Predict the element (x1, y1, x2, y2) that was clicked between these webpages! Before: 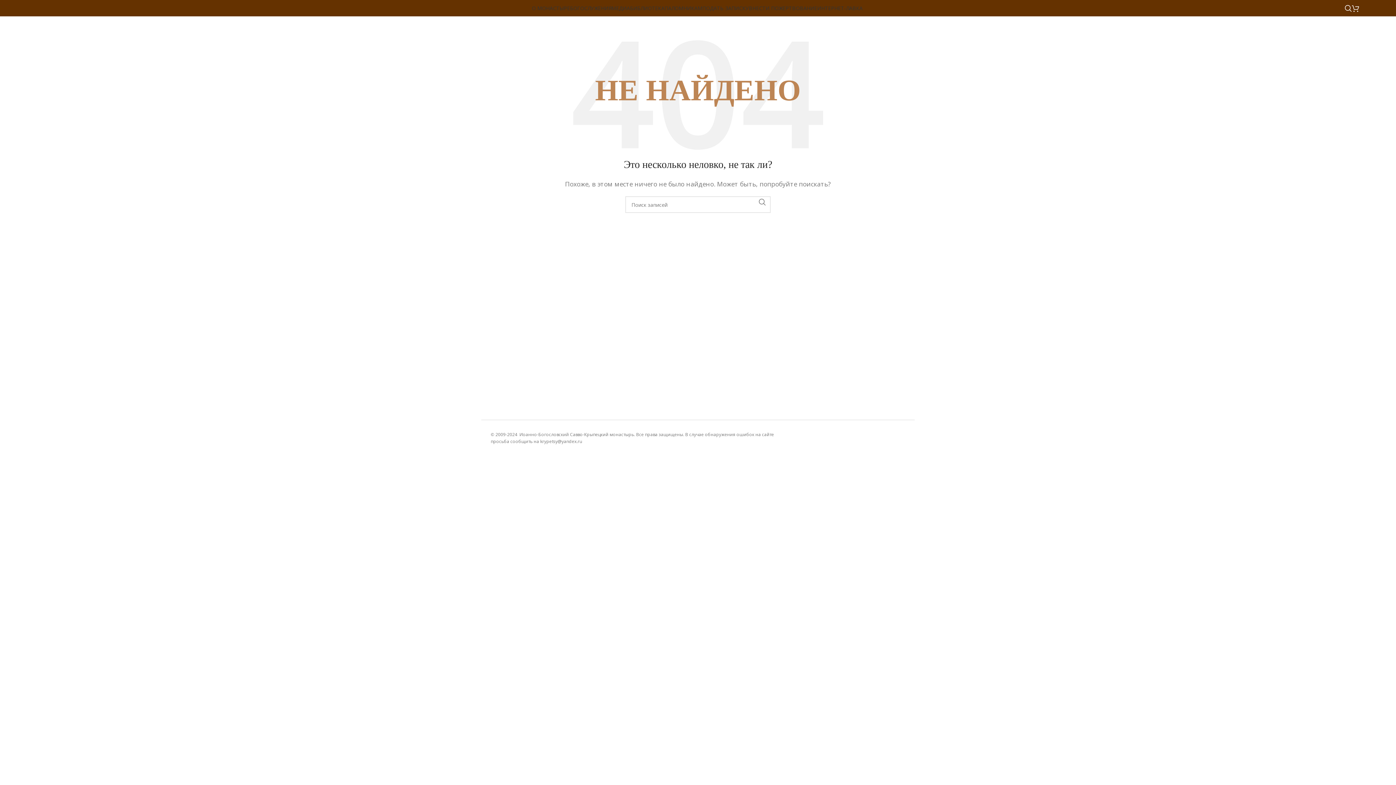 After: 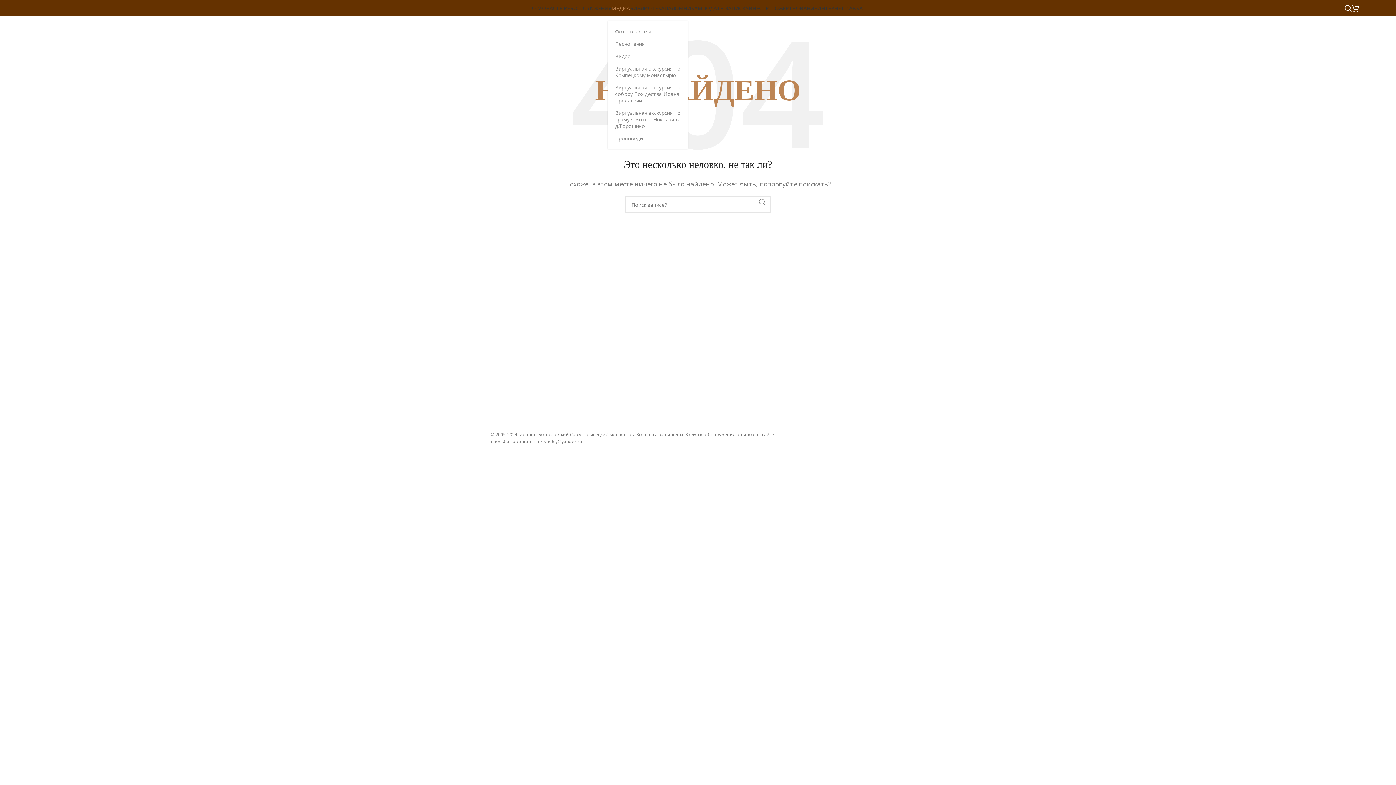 Action: bbox: (611, 0, 630, 15) label: МЕДИА